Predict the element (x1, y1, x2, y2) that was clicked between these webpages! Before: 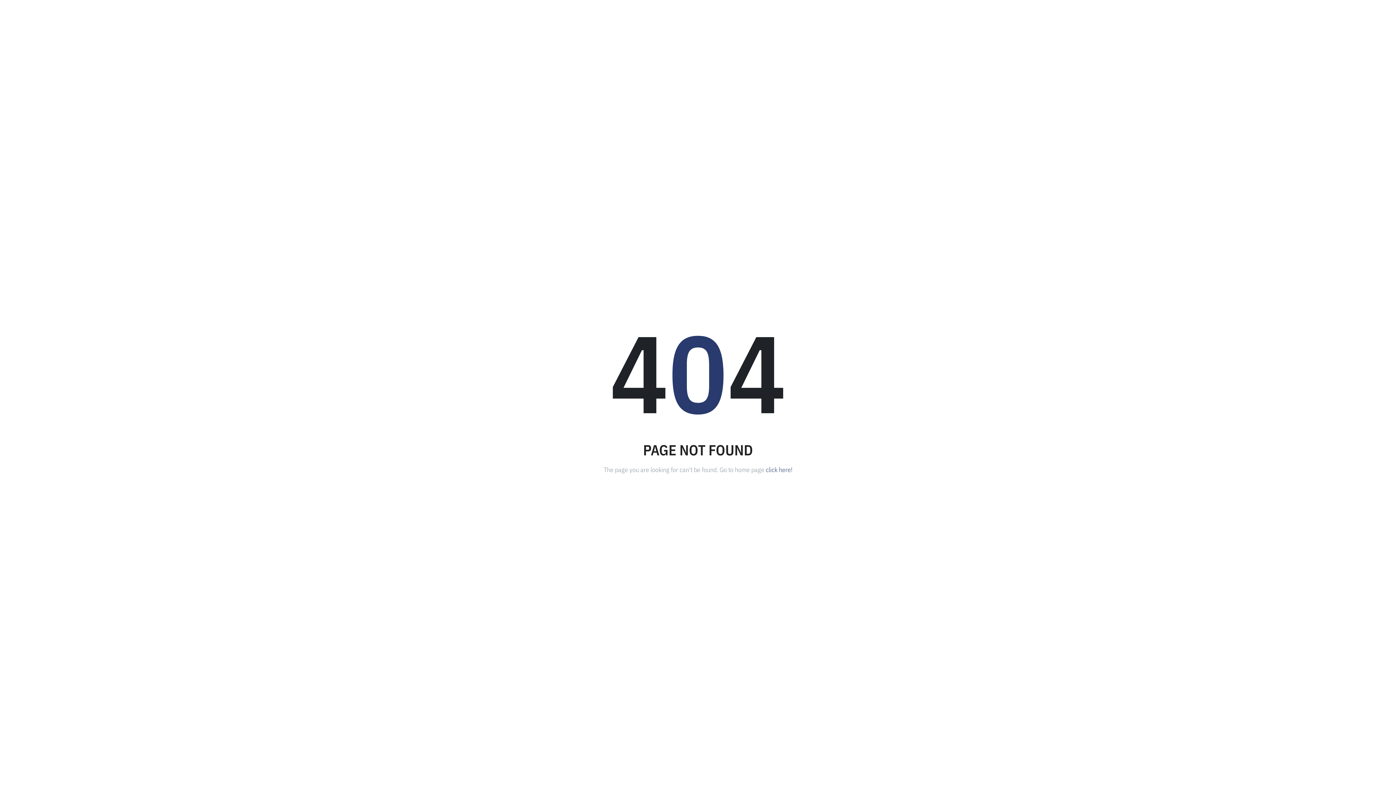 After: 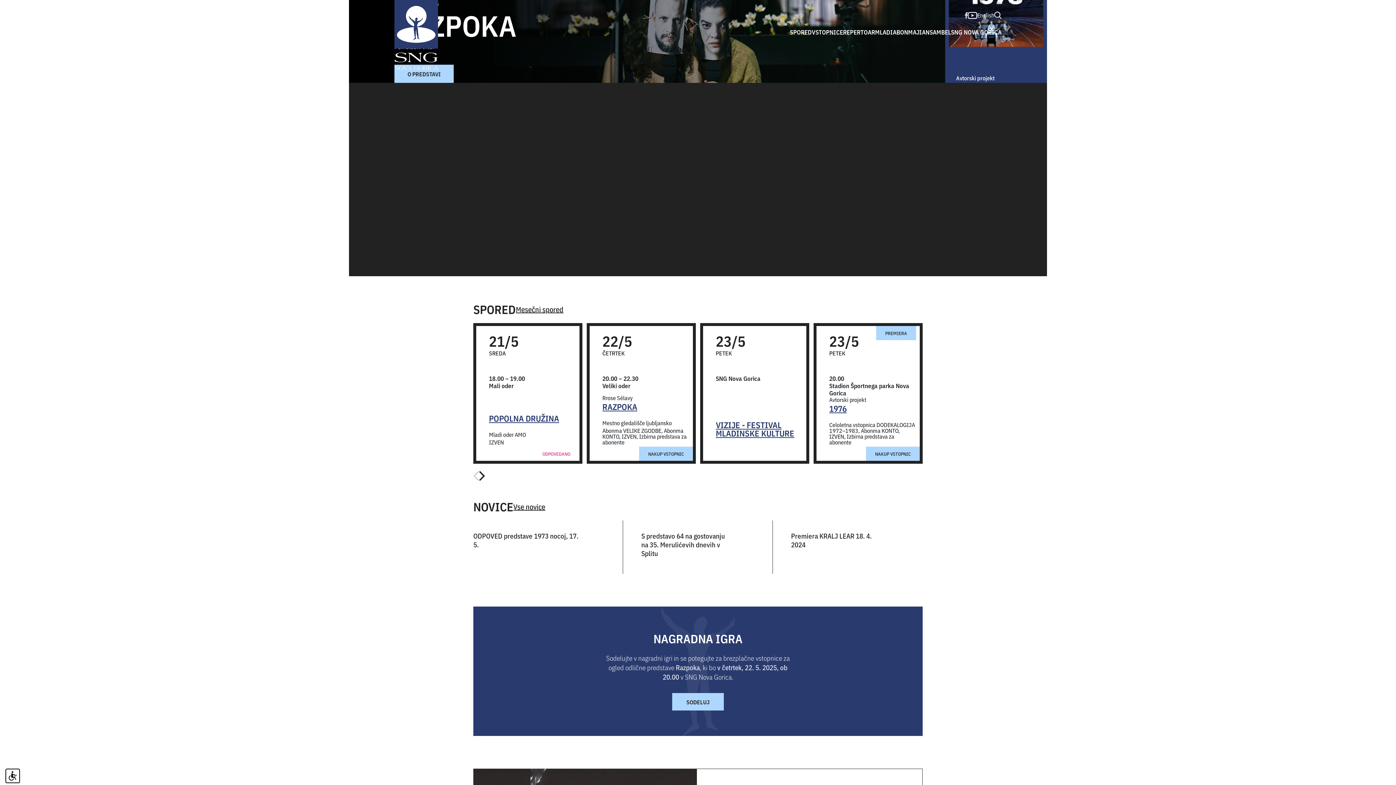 Action: bbox: (766, 464, 792, 474) label: click here!